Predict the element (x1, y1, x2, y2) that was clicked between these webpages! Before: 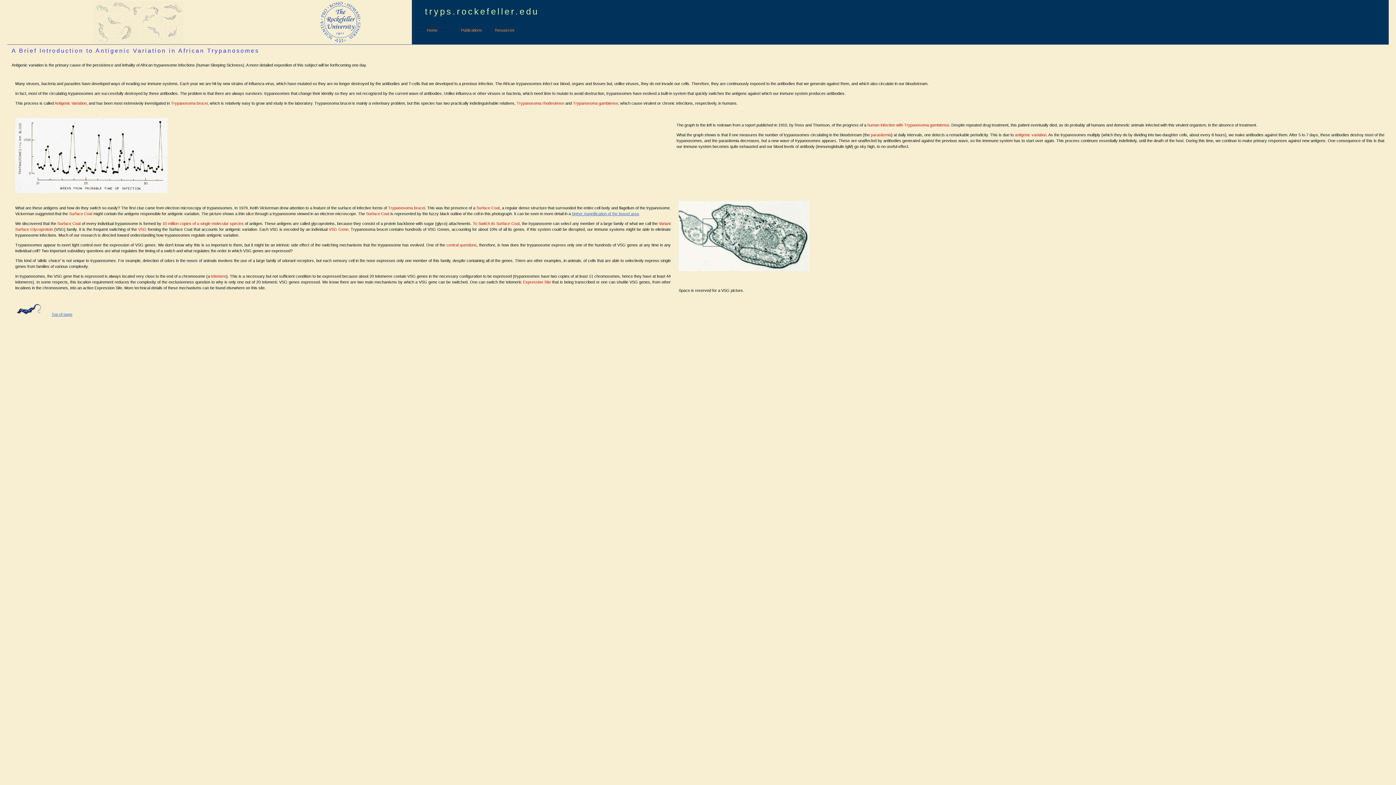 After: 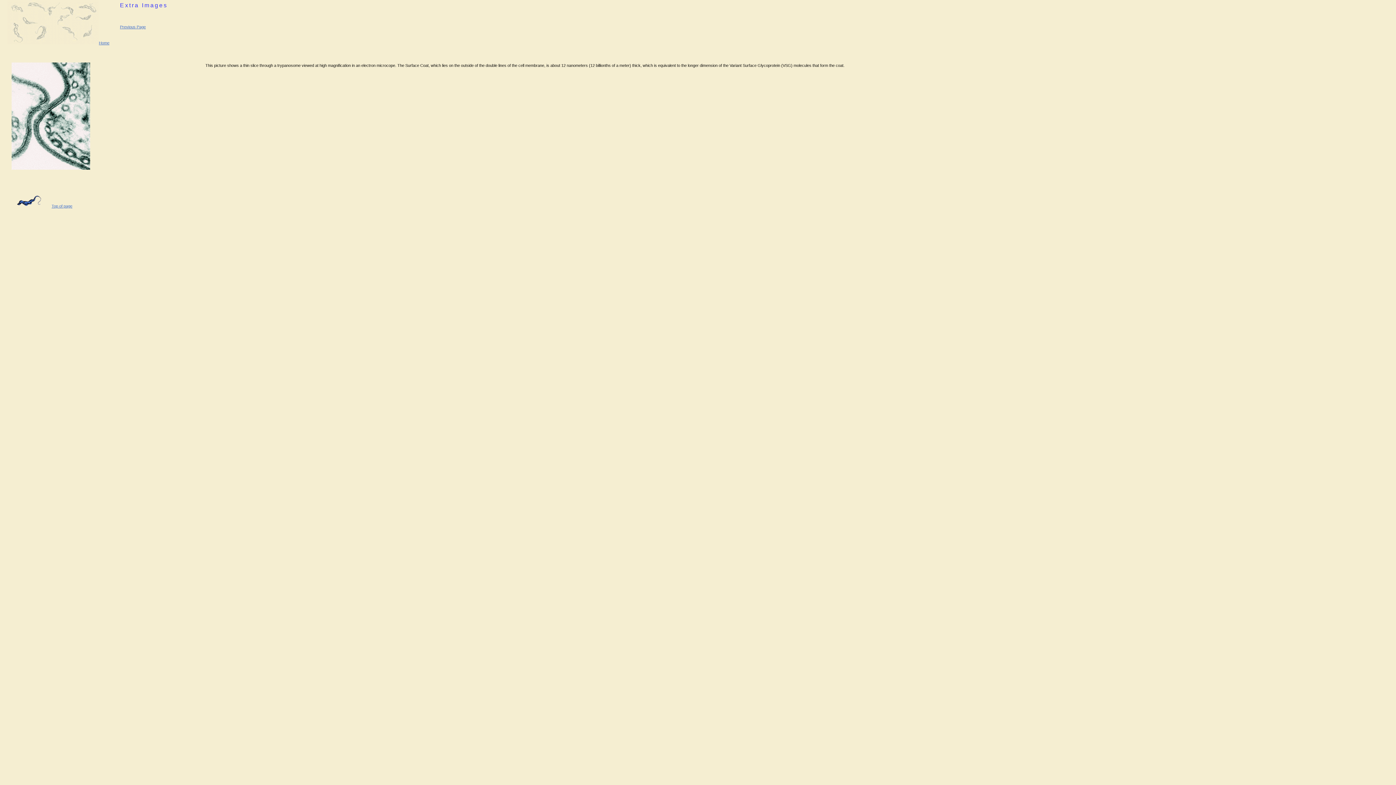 Action: label: higher magnification of the boxed area bbox: (572, 211, 638, 216)